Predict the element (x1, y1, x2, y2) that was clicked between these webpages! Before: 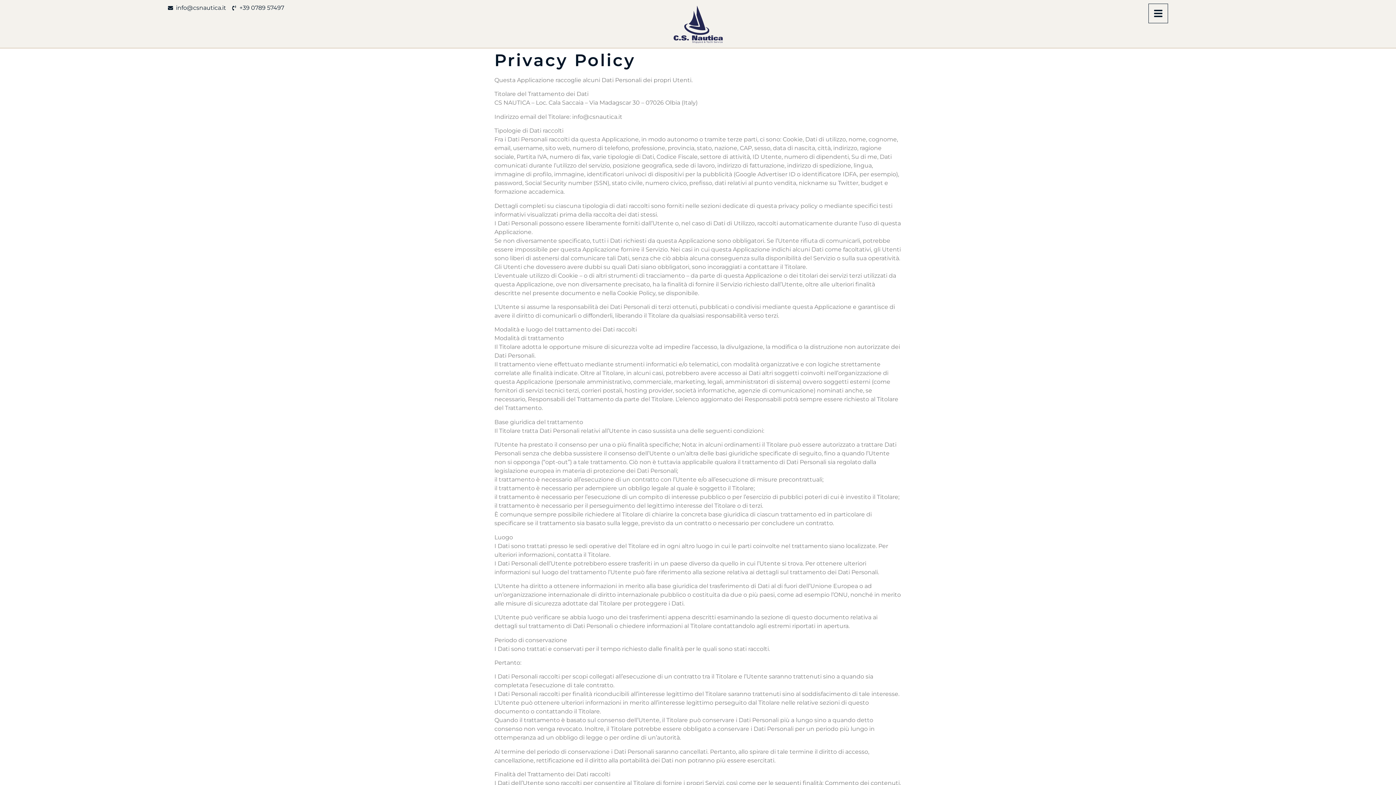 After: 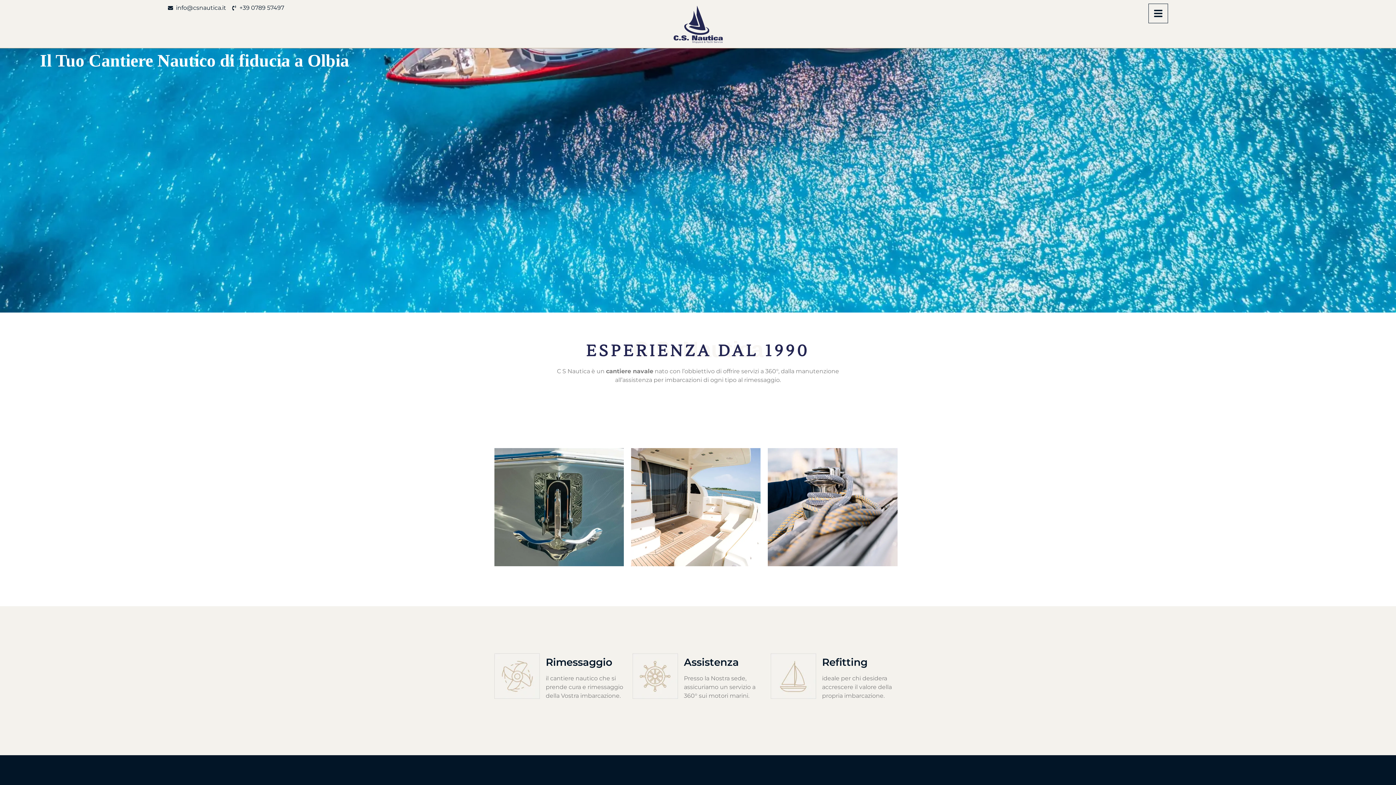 Action: bbox: (608, 3, 788, 44)